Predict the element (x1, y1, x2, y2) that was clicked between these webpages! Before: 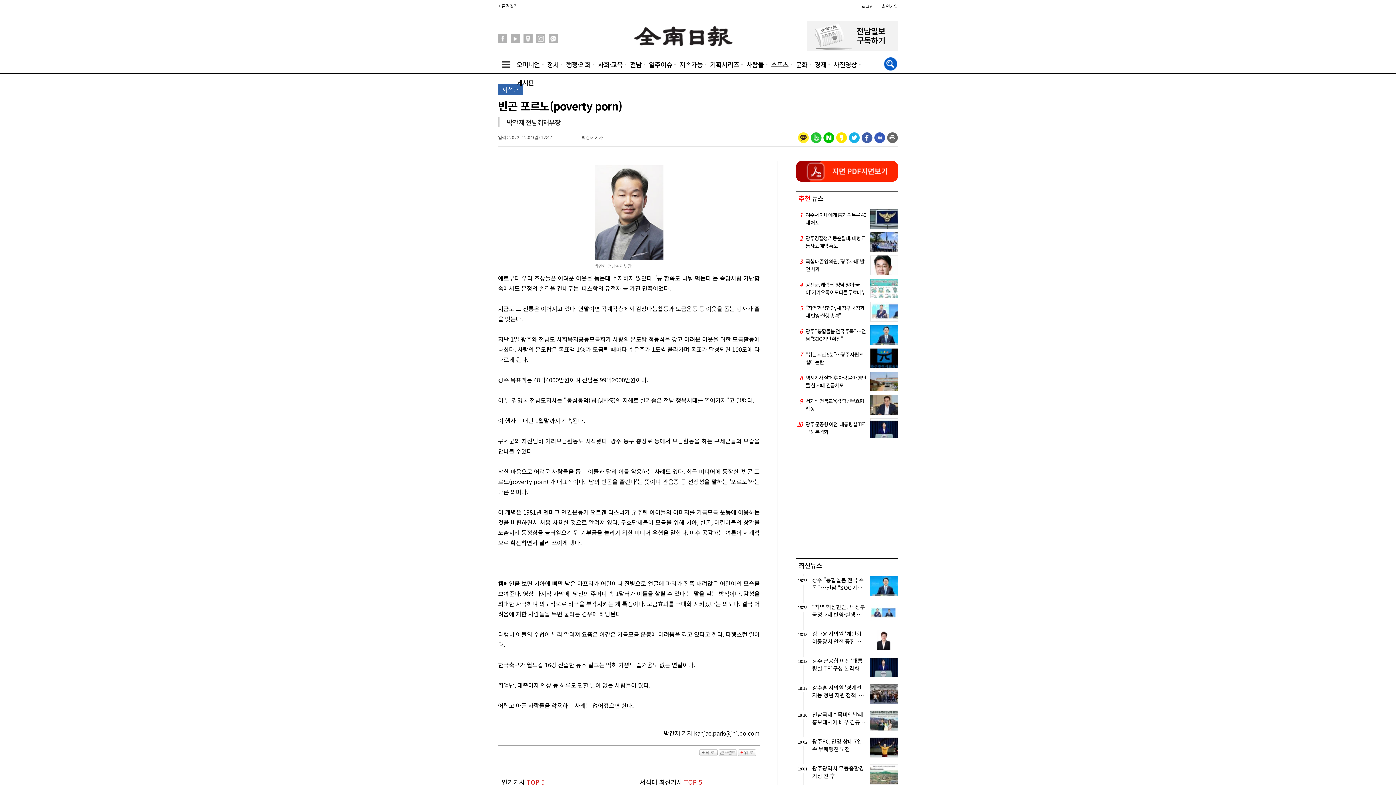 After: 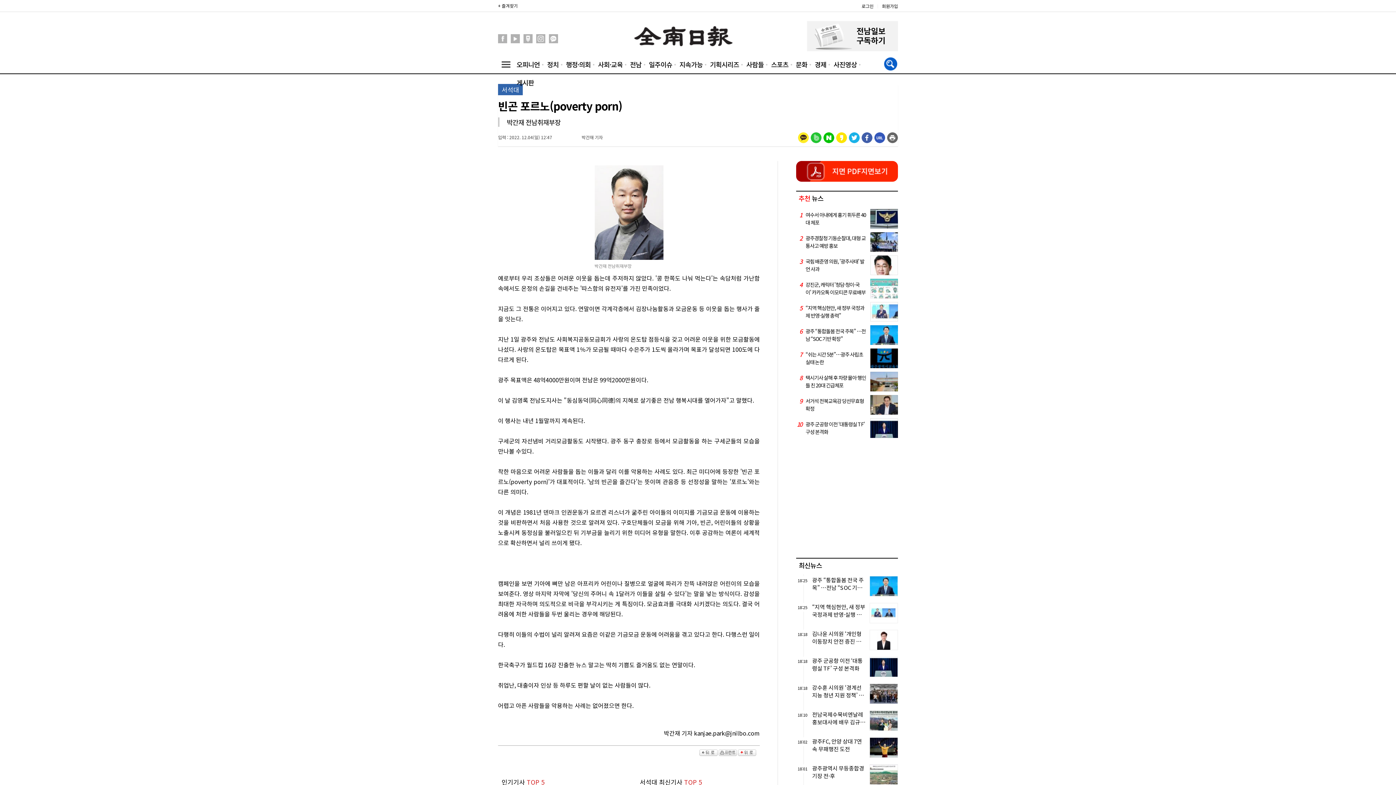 Action: bbox: (536, 38, 545, 44)